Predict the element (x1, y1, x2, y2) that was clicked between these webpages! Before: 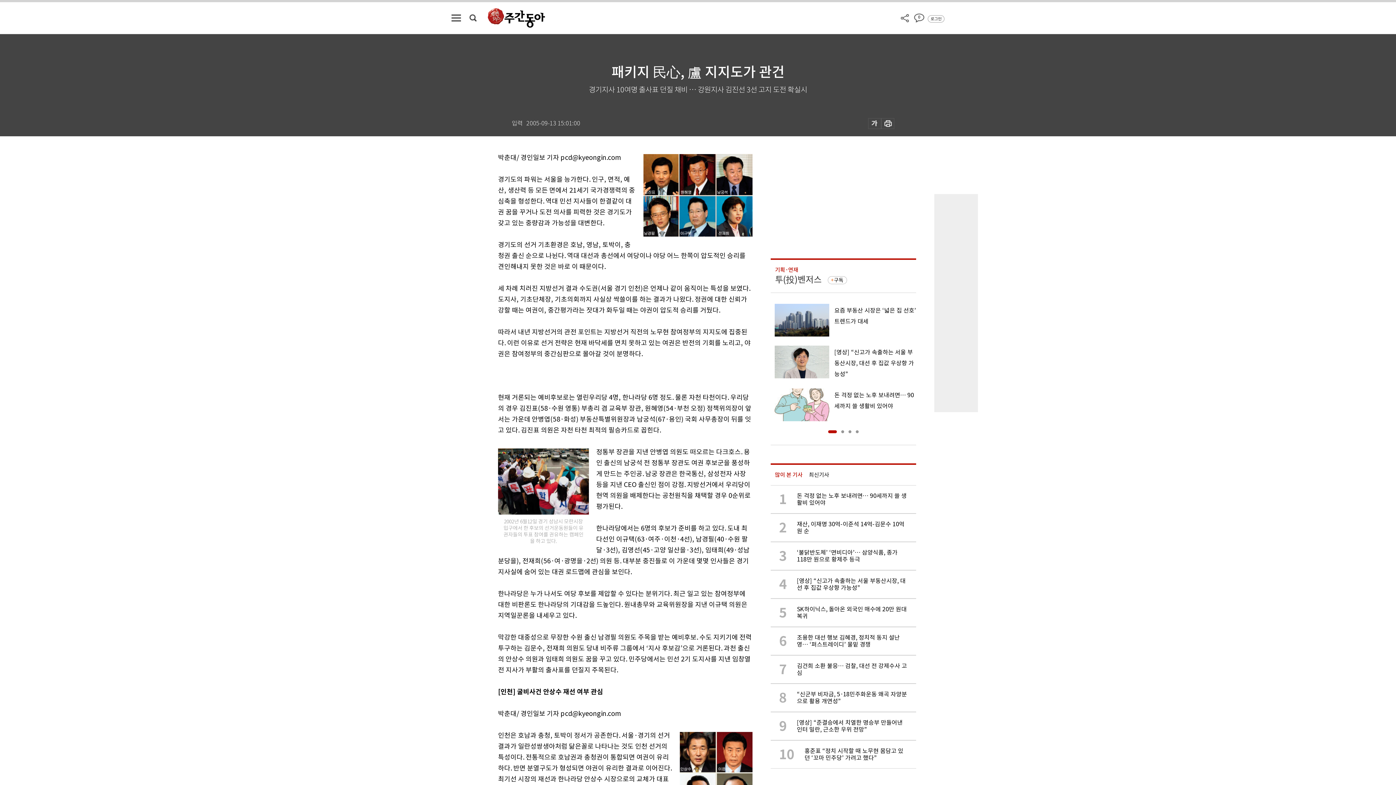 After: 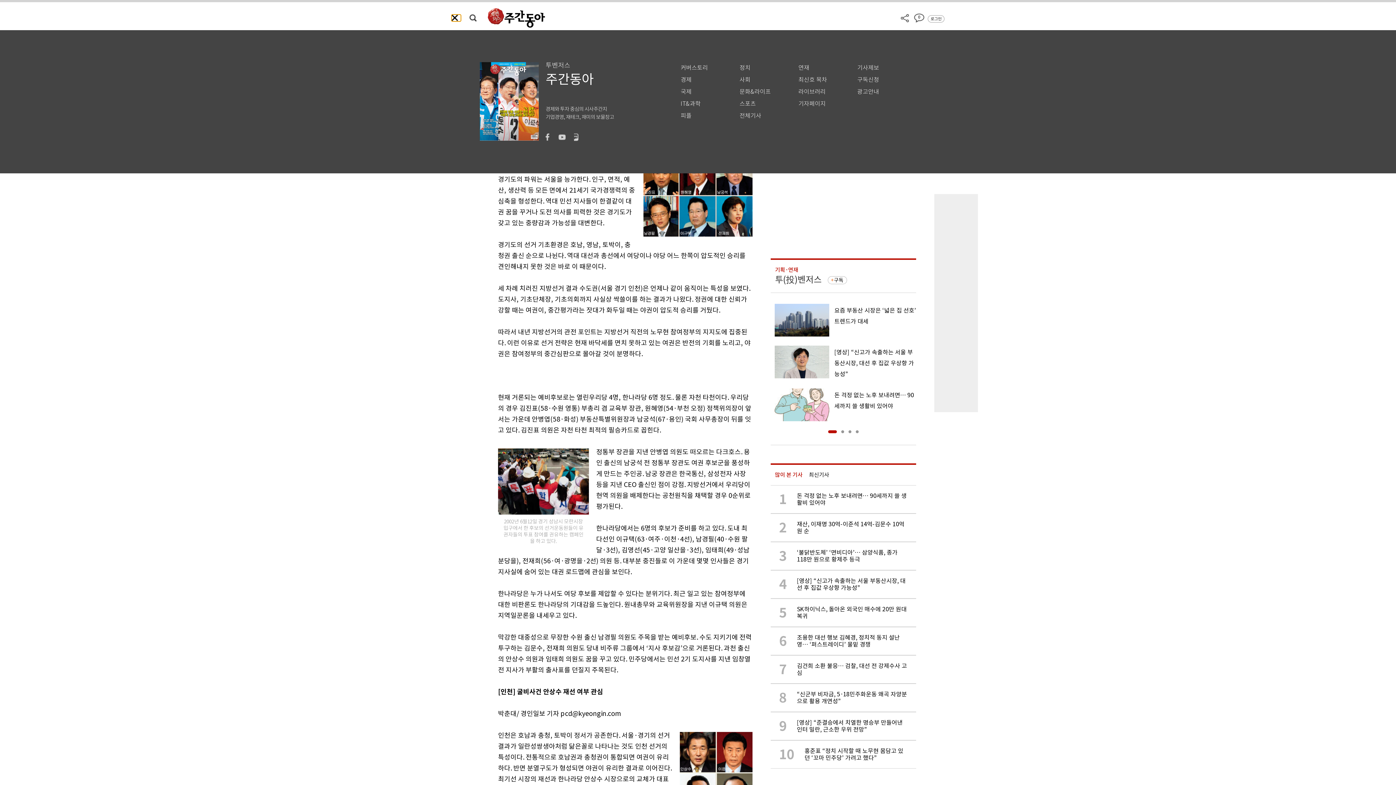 Action: bbox: (451, 14, 461, 21)